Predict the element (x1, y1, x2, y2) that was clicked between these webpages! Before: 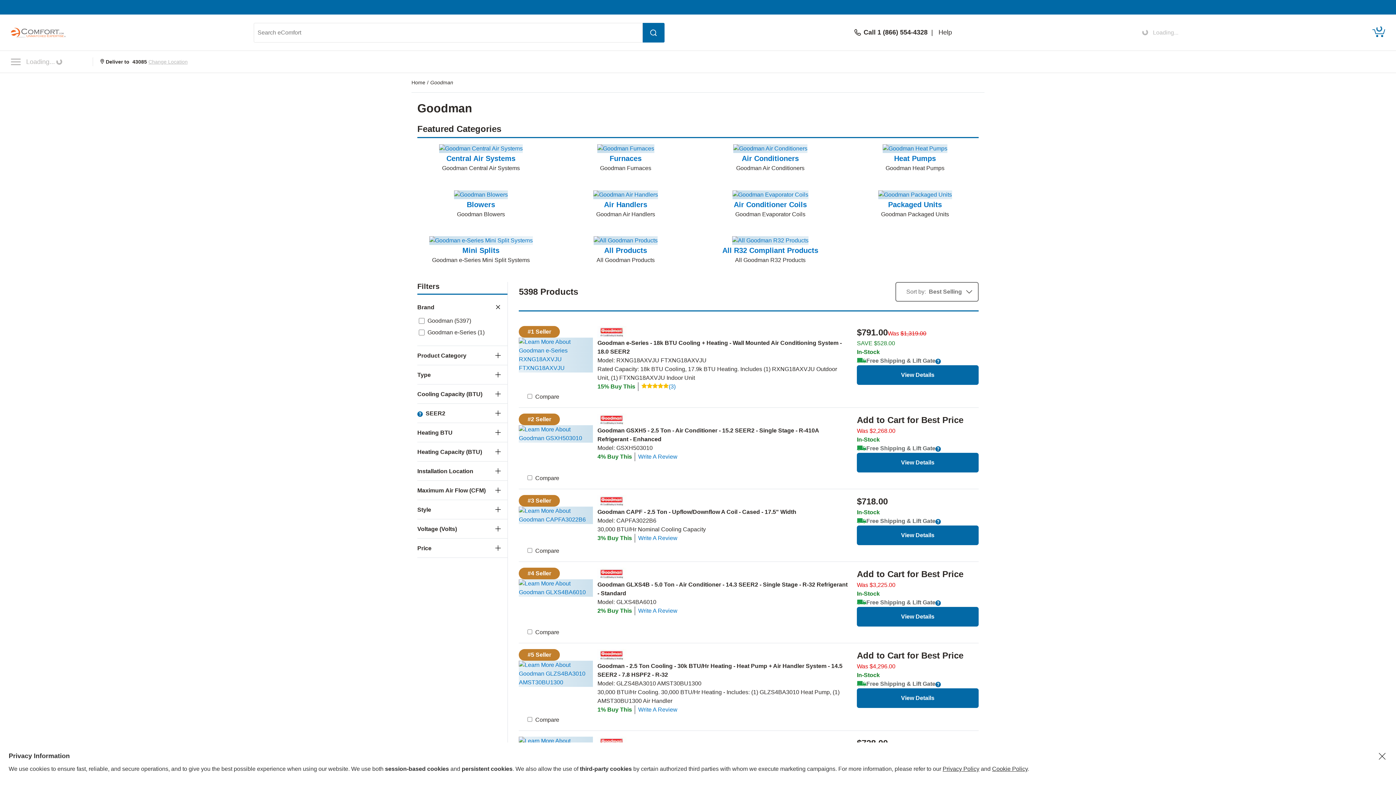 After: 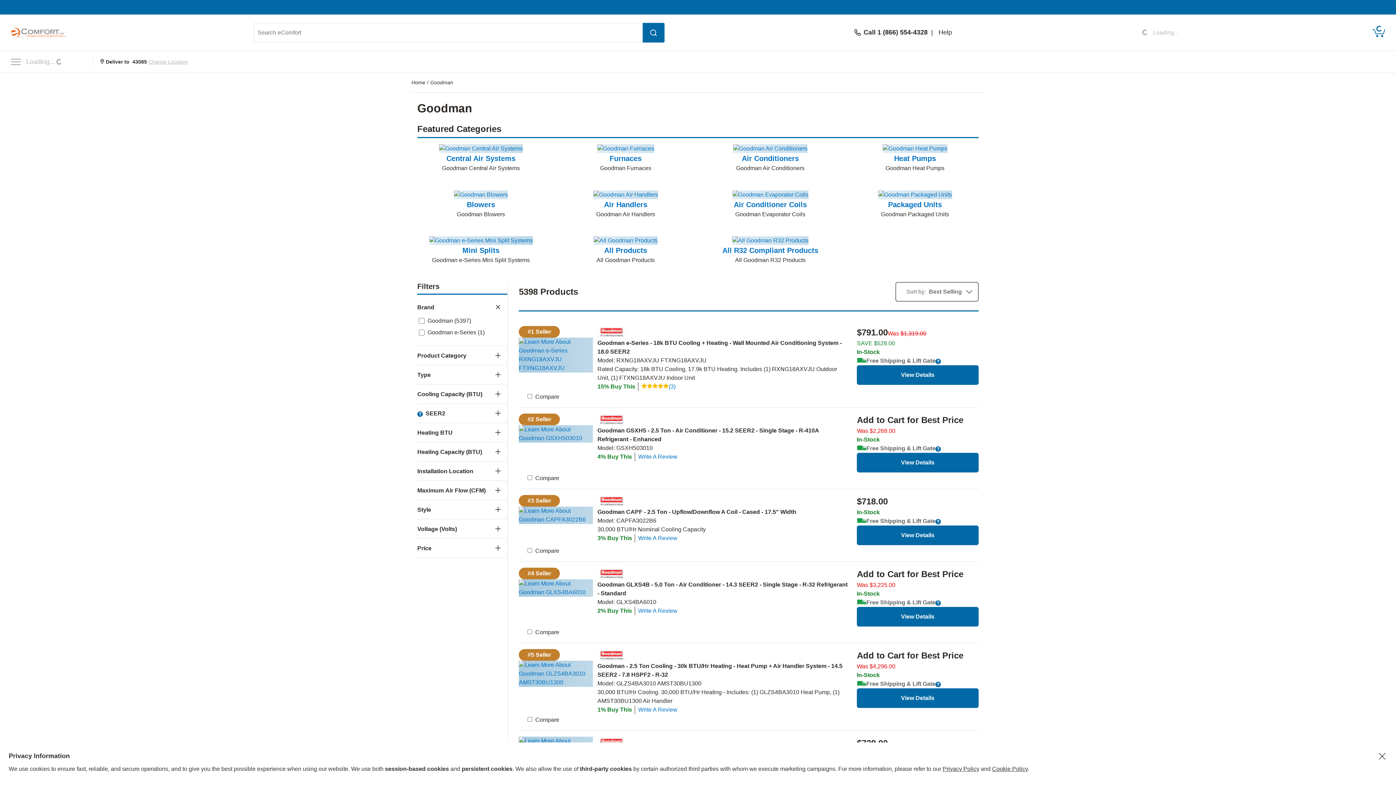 Action: bbox: (935, 600, 941, 606)